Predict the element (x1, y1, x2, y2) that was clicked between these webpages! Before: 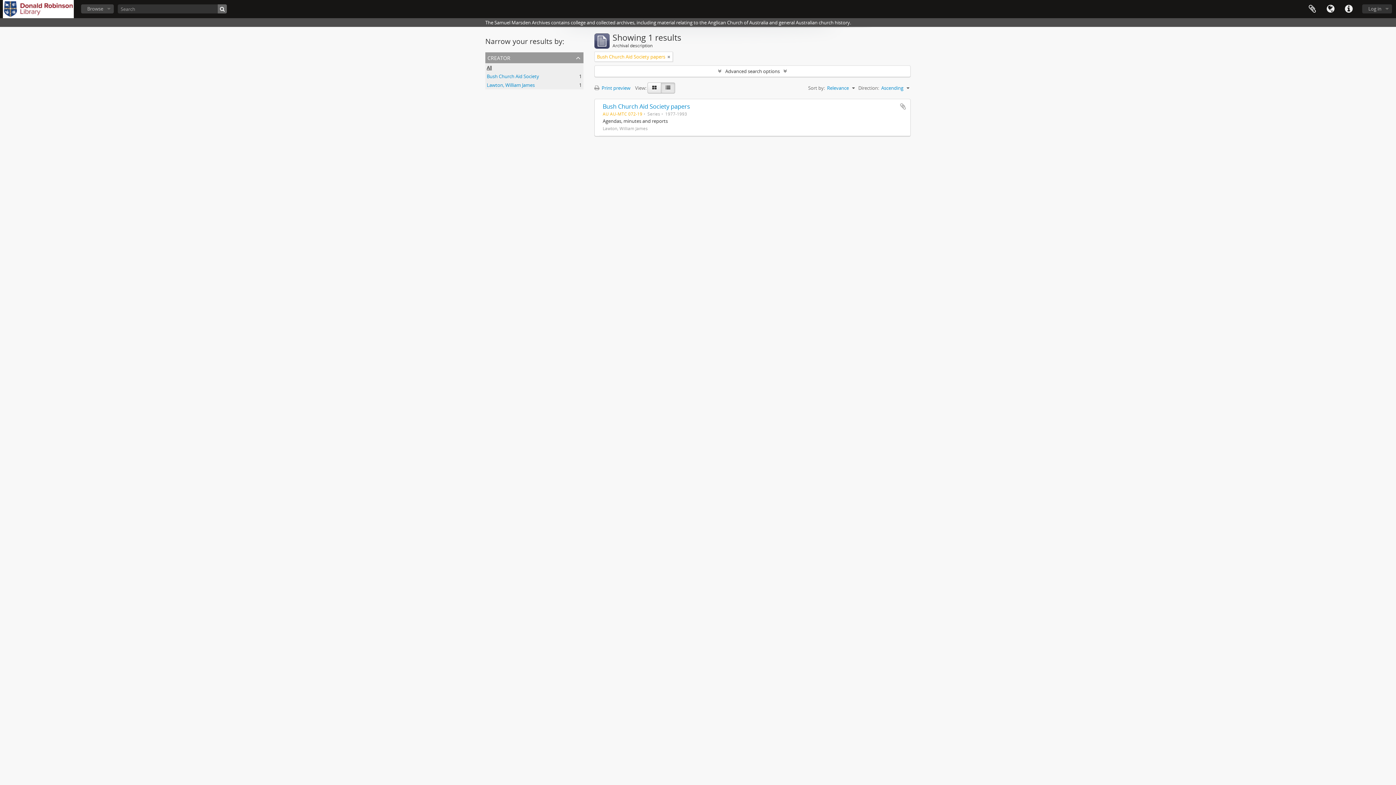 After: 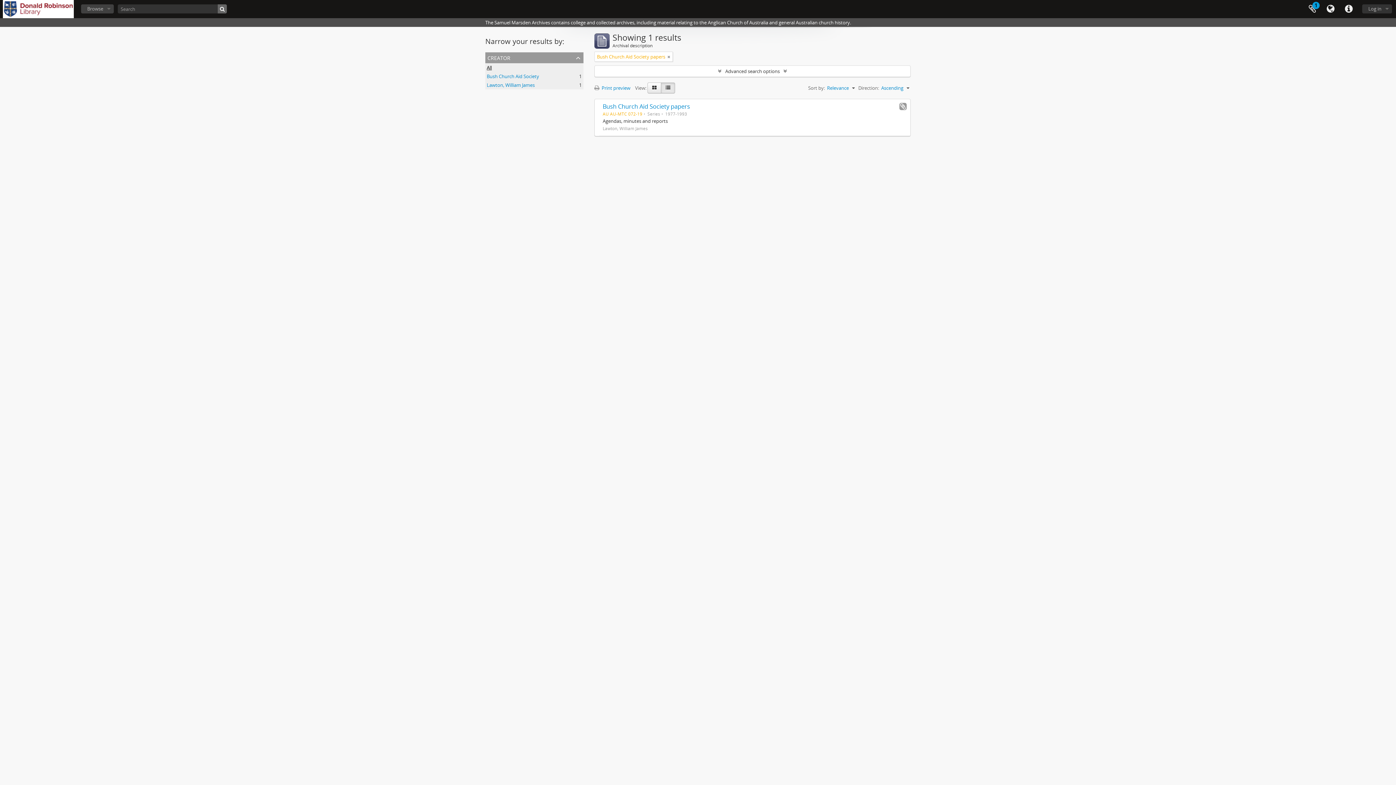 Action: label: Add to clipboard bbox: (899, 102, 906, 110)